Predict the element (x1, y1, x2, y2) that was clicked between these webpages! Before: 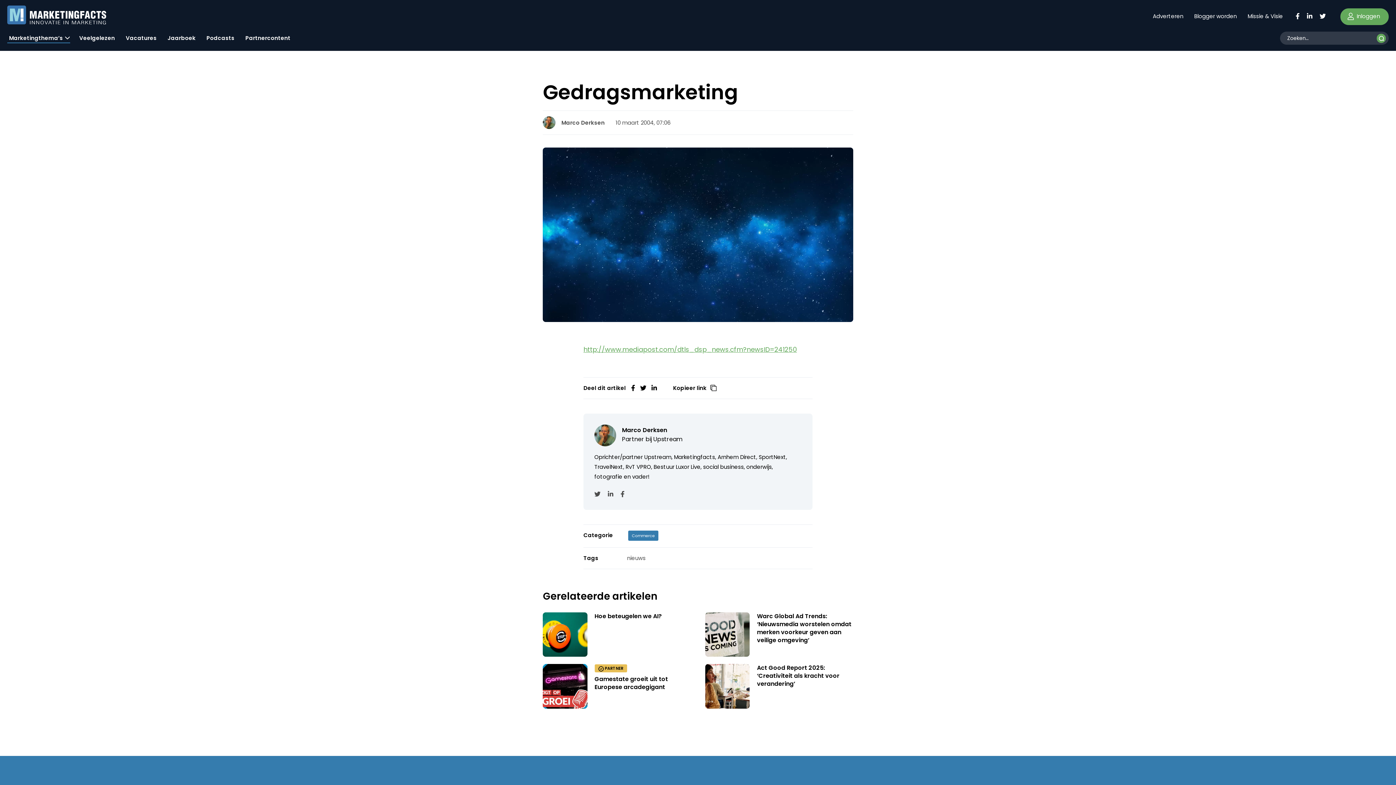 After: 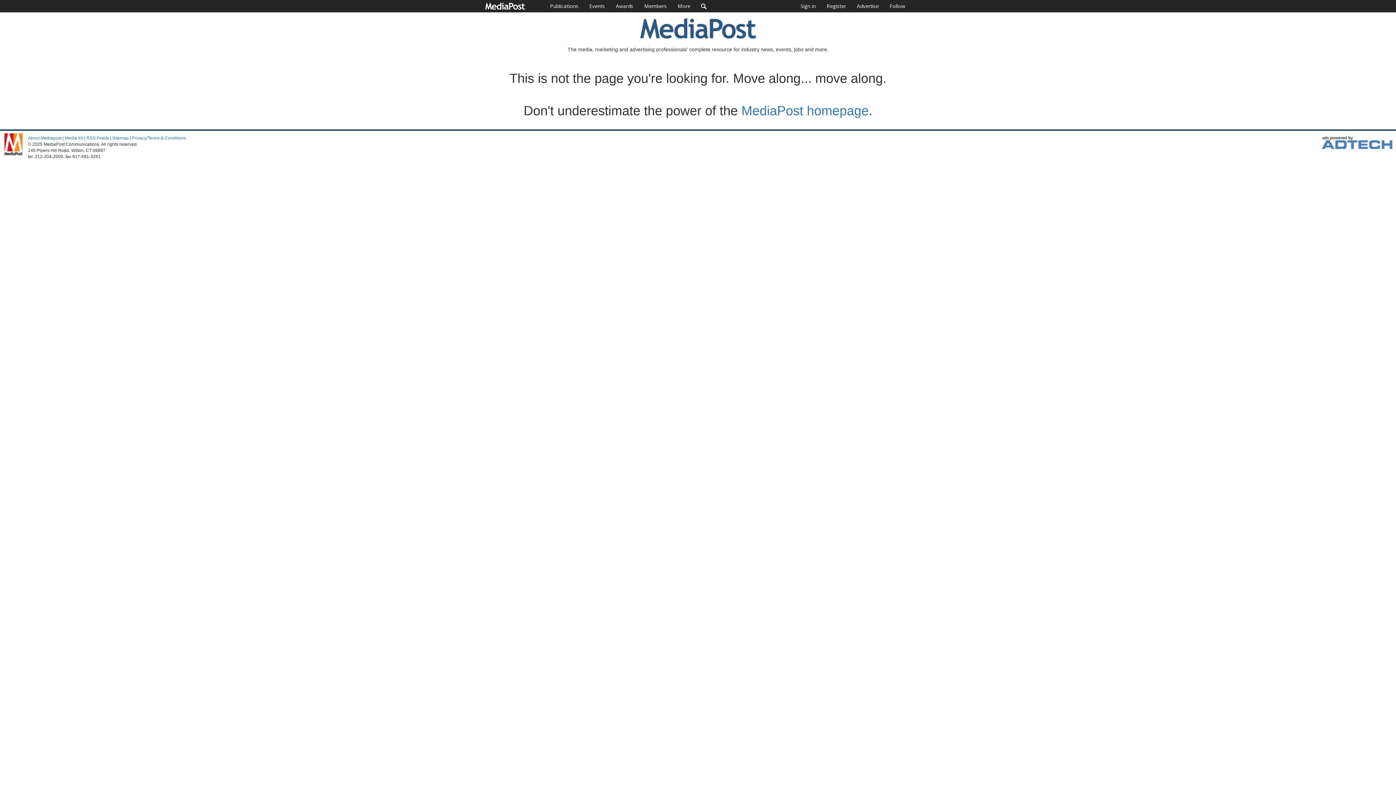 Action: bbox: (583, 345, 797, 354) label: http://www.mediapost.com/dtls_dsp_news.cfm?newsID=241250